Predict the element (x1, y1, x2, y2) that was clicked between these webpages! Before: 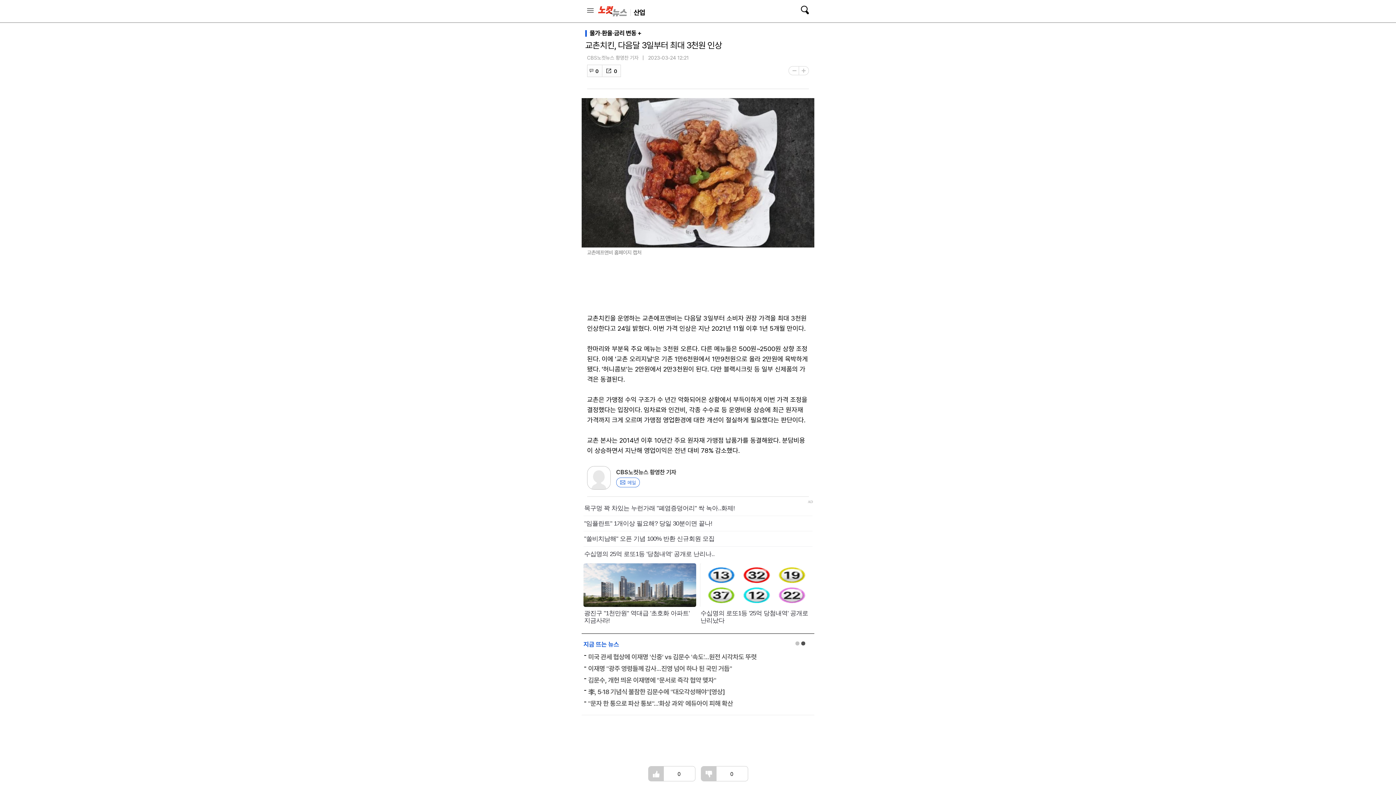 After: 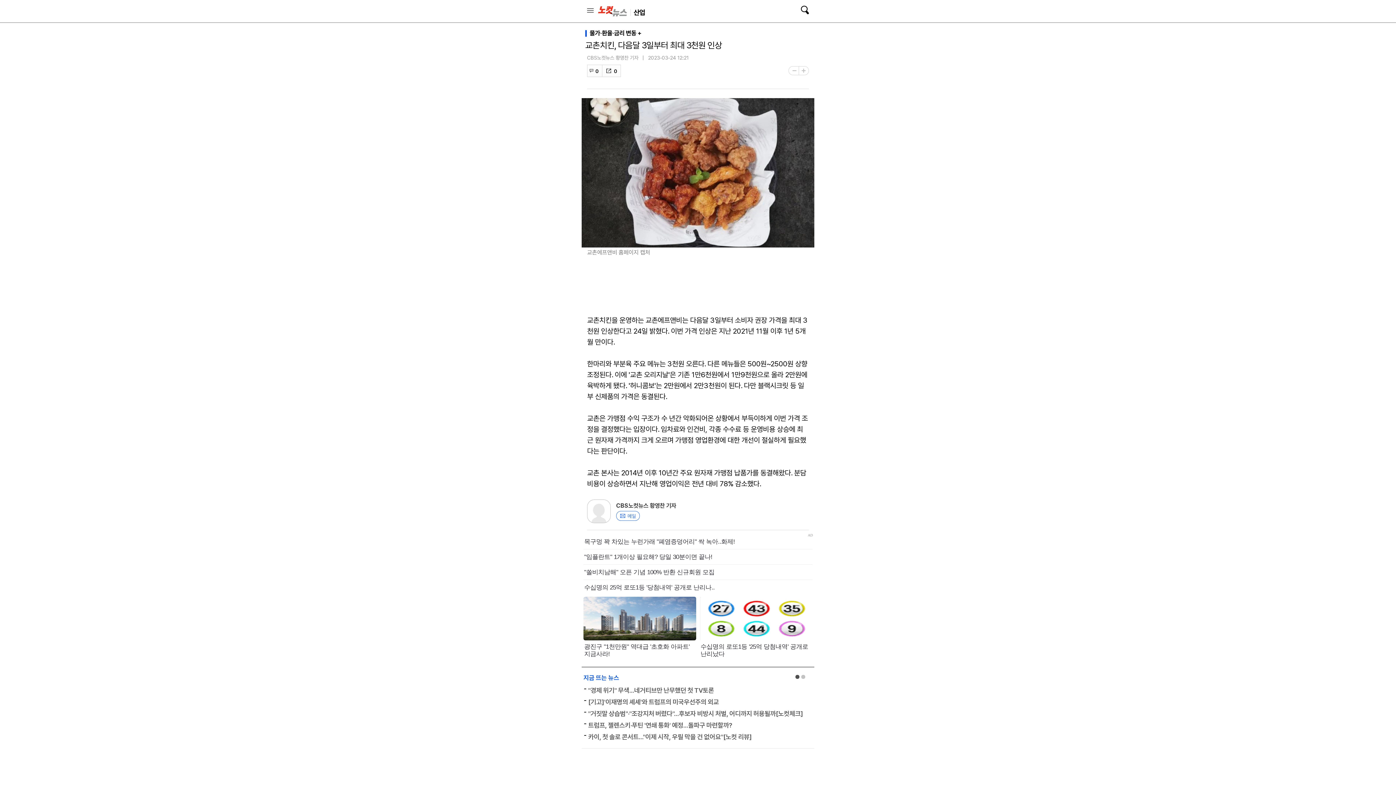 Action: label: + bbox: (798, 66, 809, 74)